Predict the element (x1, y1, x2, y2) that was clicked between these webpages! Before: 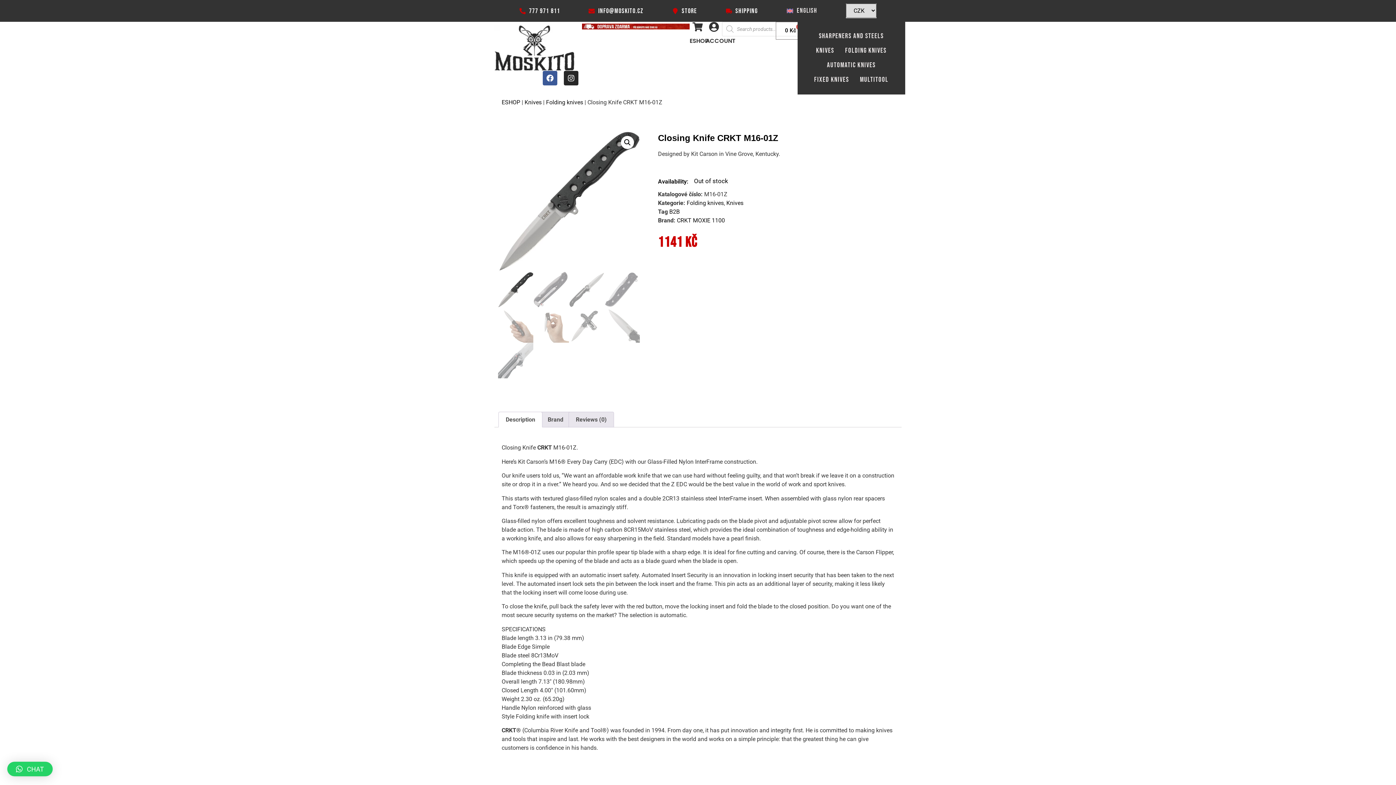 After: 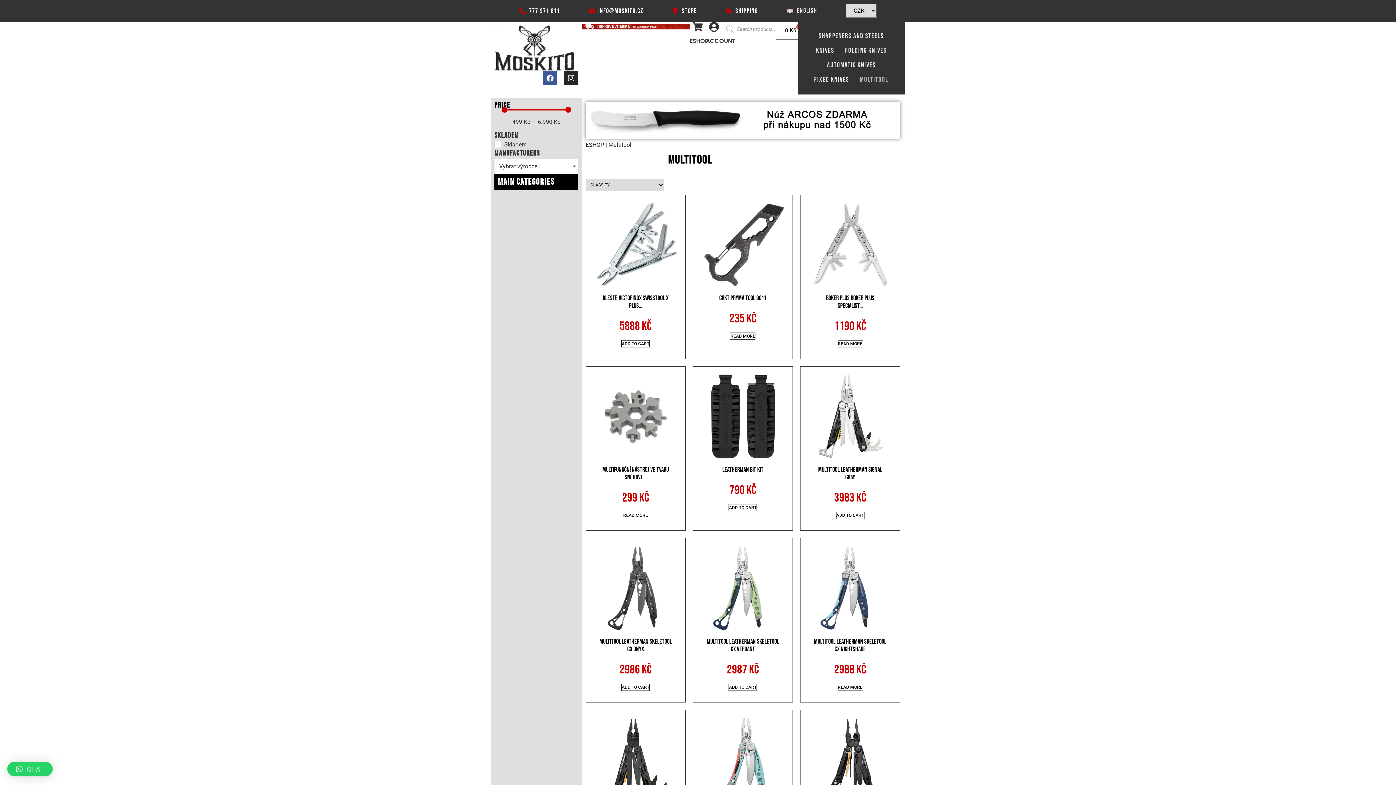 Action: bbox: (854, 72, 894, 87) label: Multitool